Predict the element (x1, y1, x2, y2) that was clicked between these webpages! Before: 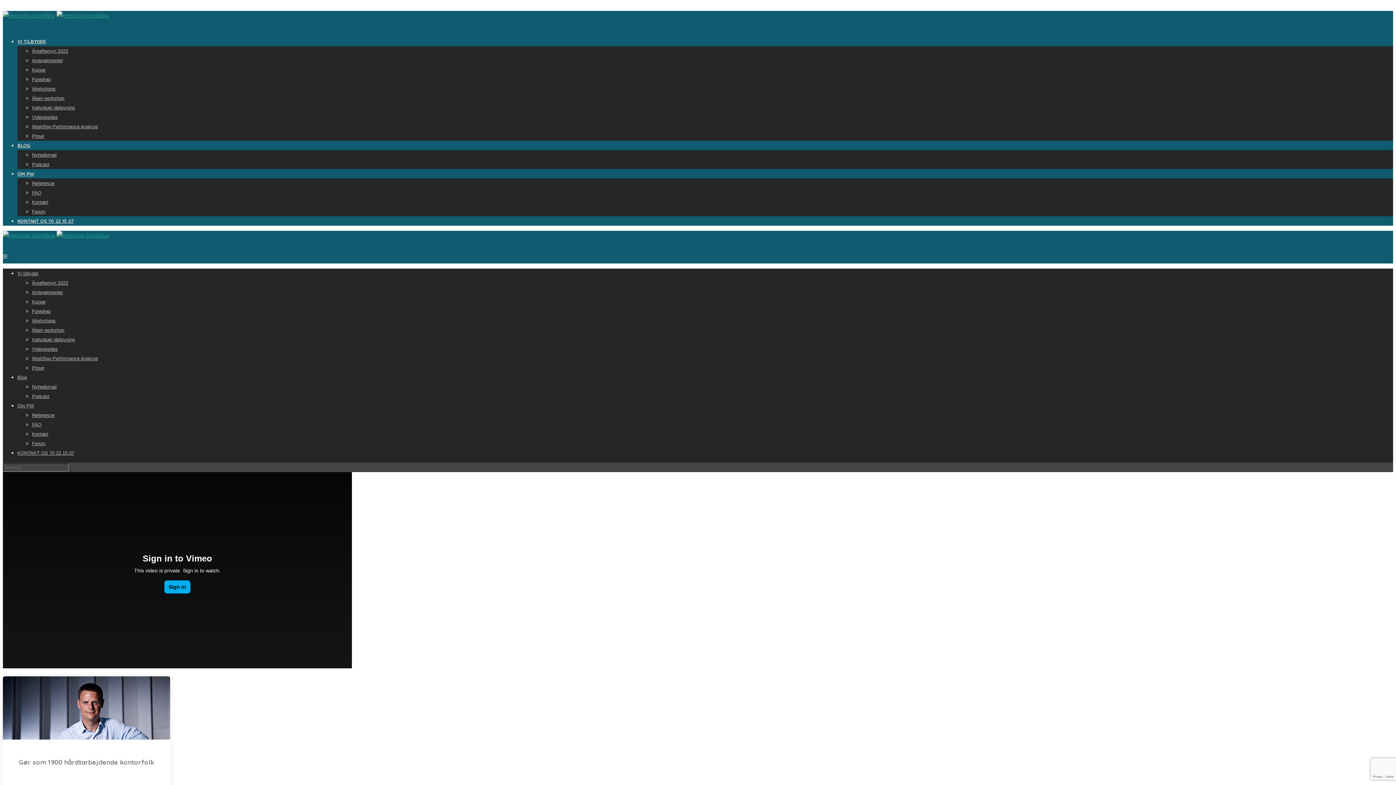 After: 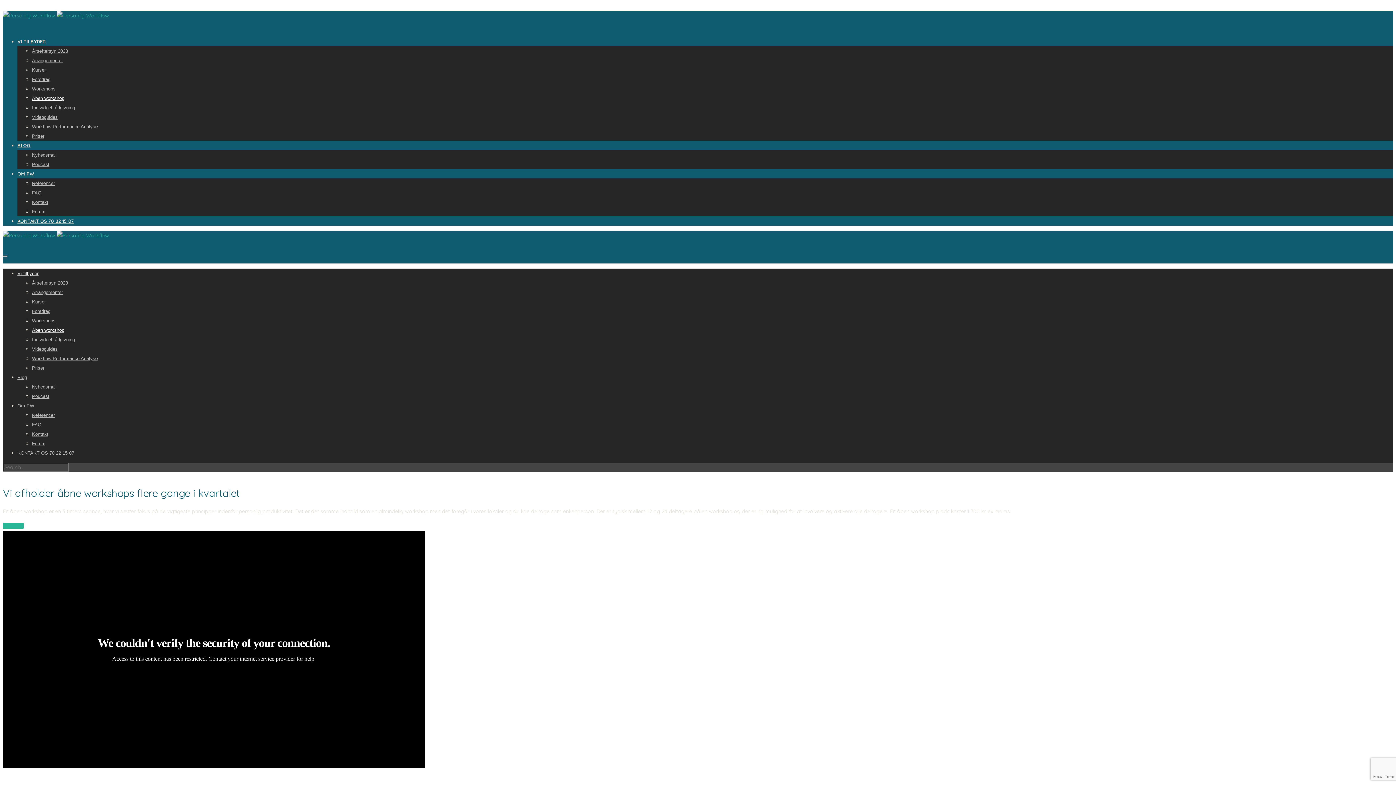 Action: bbox: (32, 95, 64, 101) label: Åben workshop